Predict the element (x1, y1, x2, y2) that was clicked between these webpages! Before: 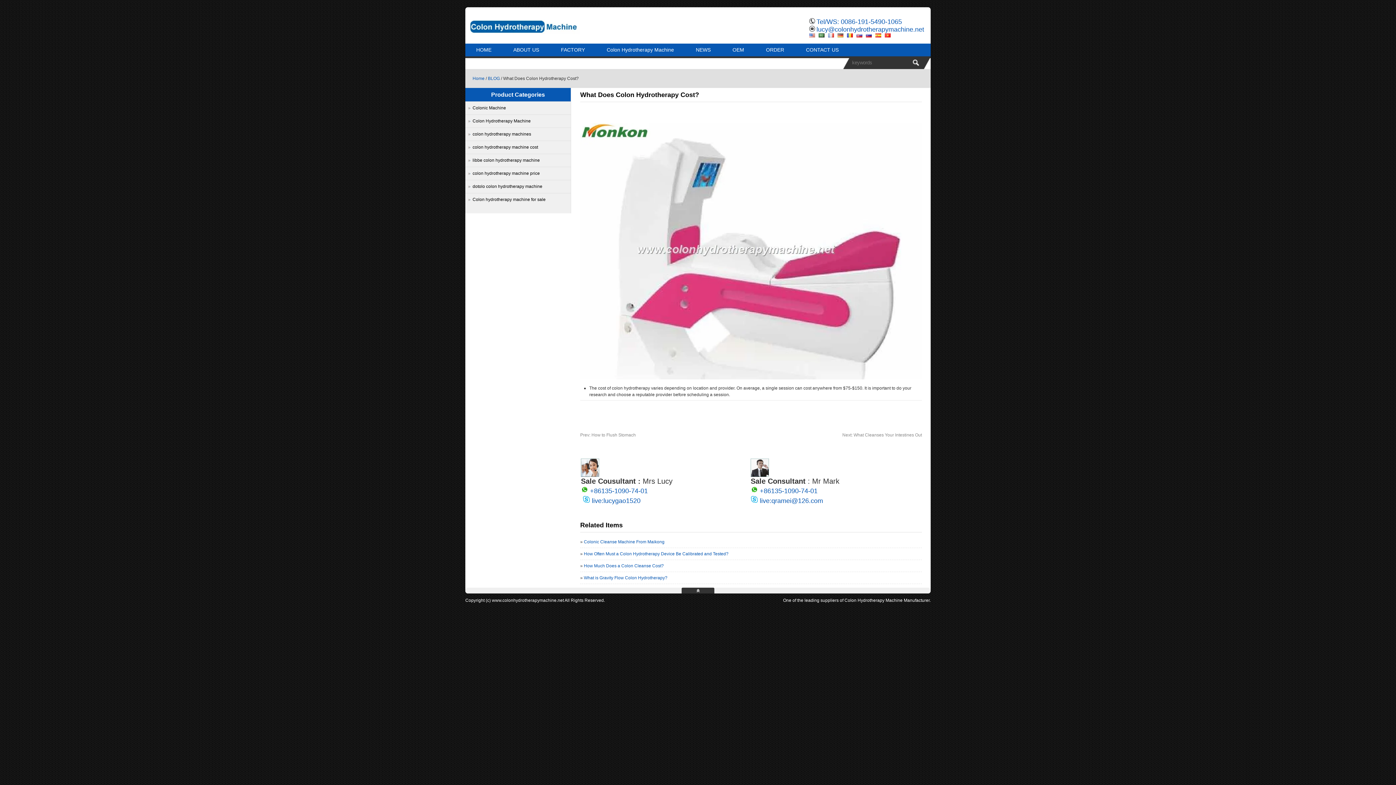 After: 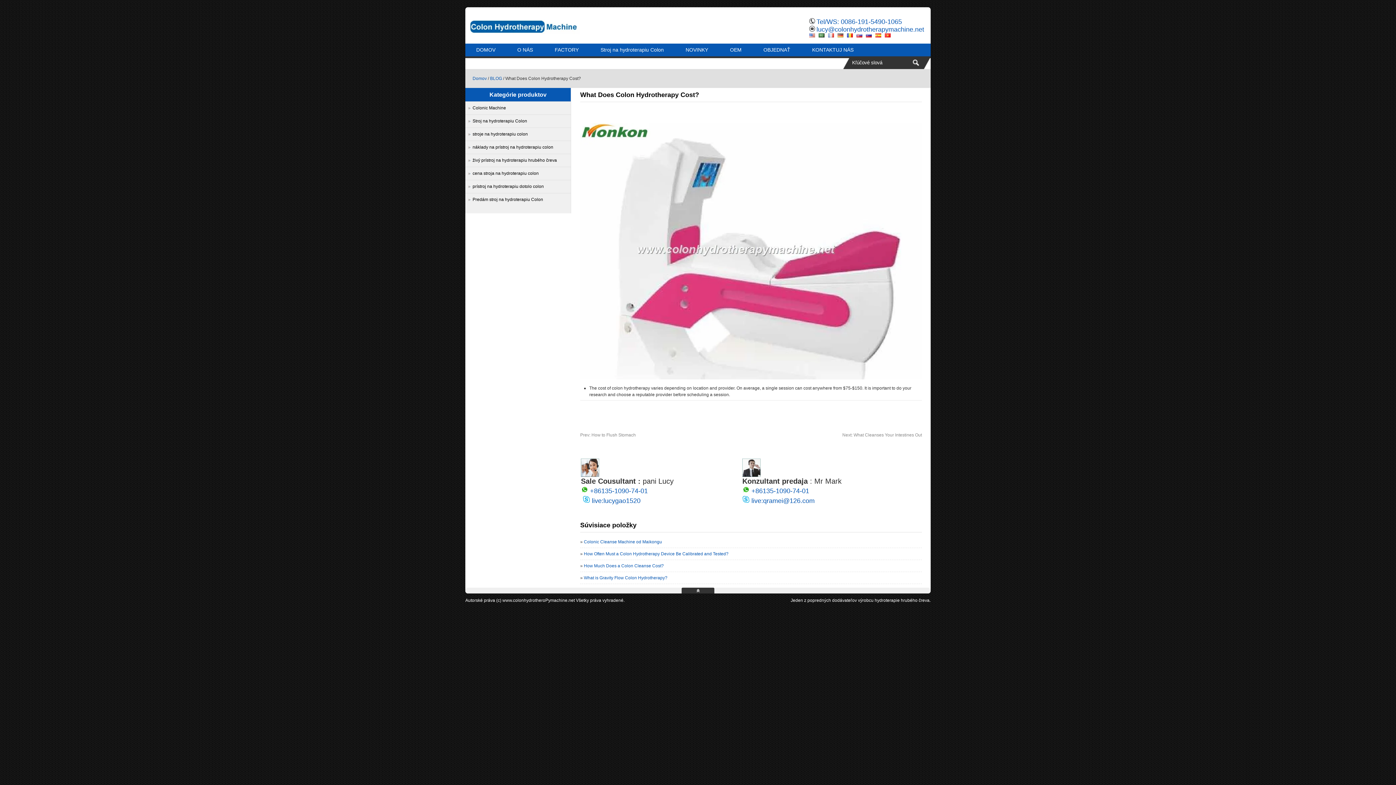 Action: bbox: (856, 31, 862, 38)